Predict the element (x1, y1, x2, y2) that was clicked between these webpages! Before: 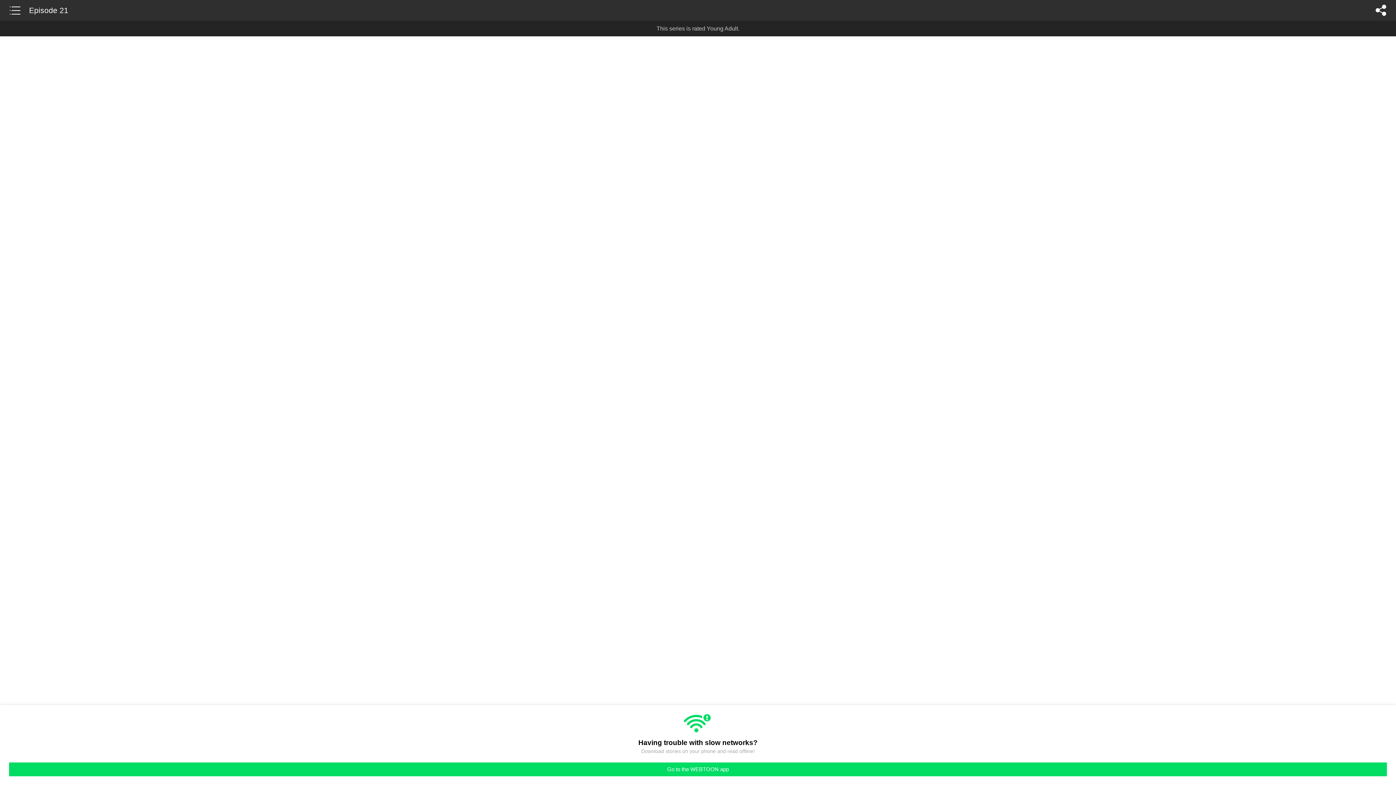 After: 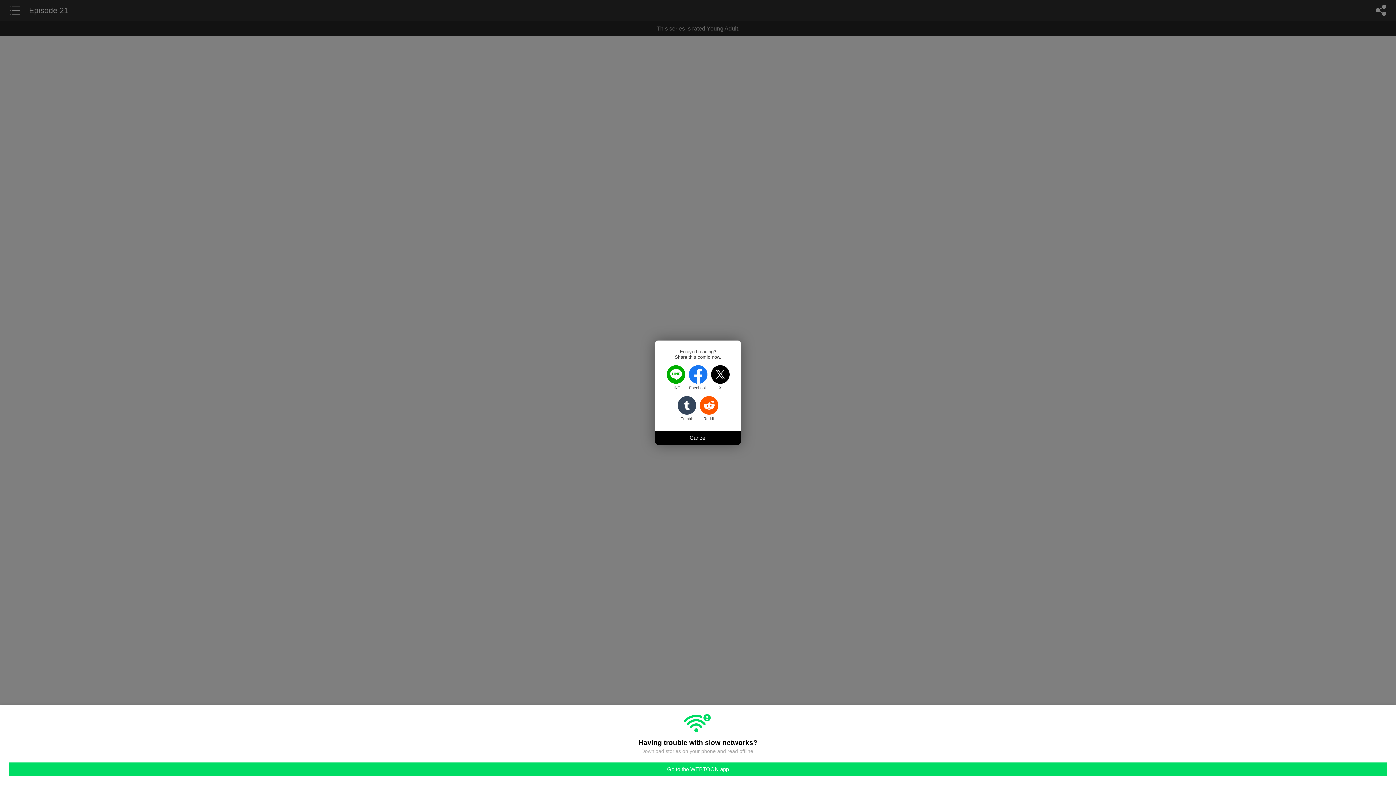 Action: bbox: (1372, 0, 1390, 20) label: share